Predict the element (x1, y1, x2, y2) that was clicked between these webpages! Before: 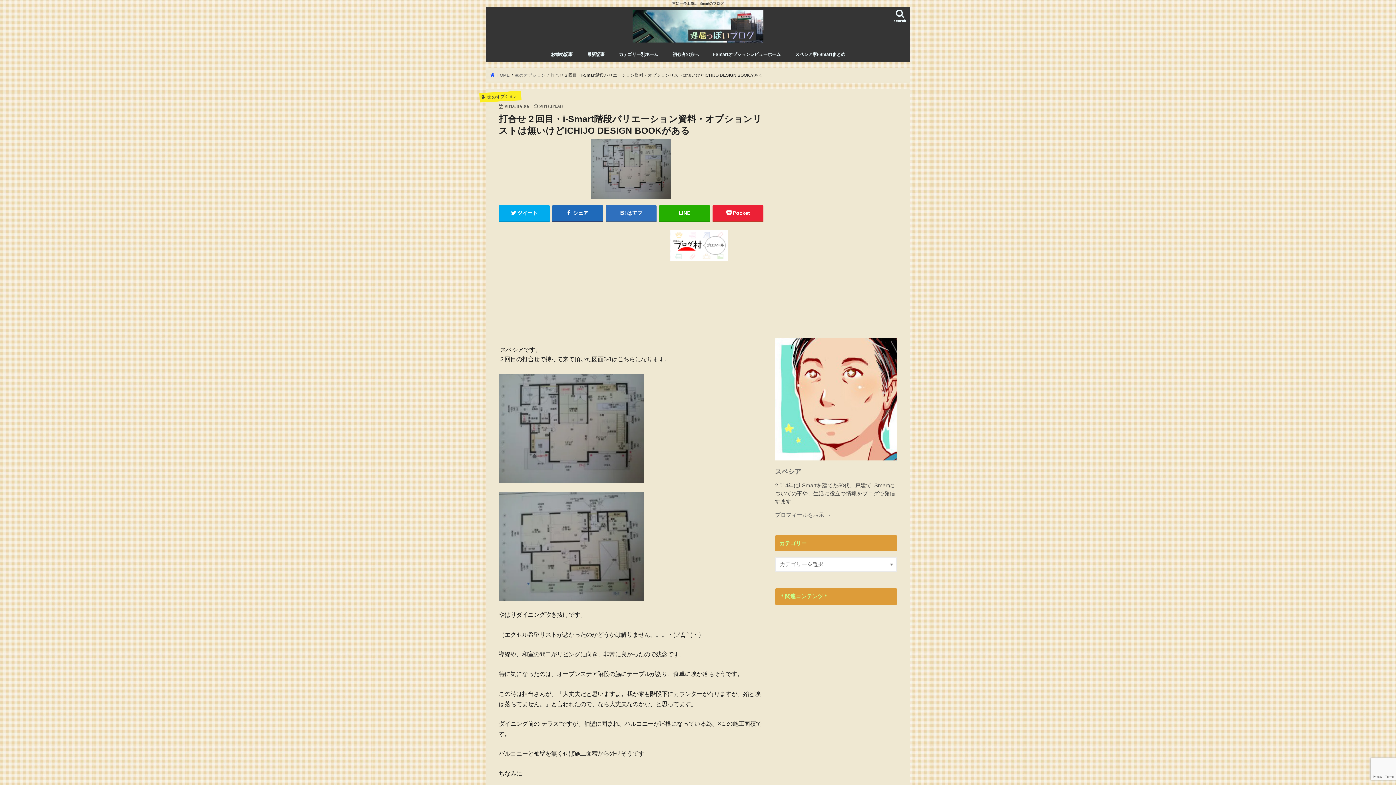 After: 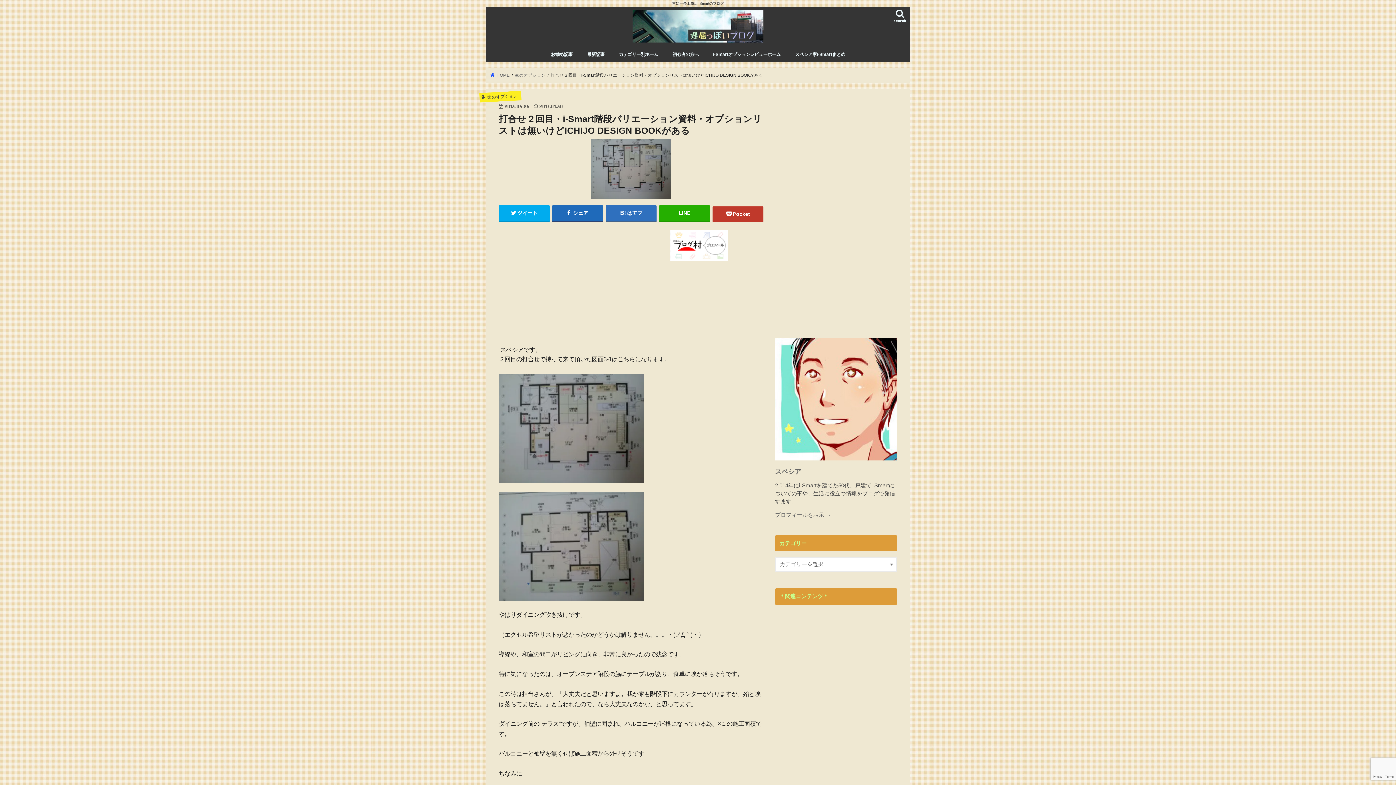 Action: label: Pocket bbox: (712, 205, 763, 220)